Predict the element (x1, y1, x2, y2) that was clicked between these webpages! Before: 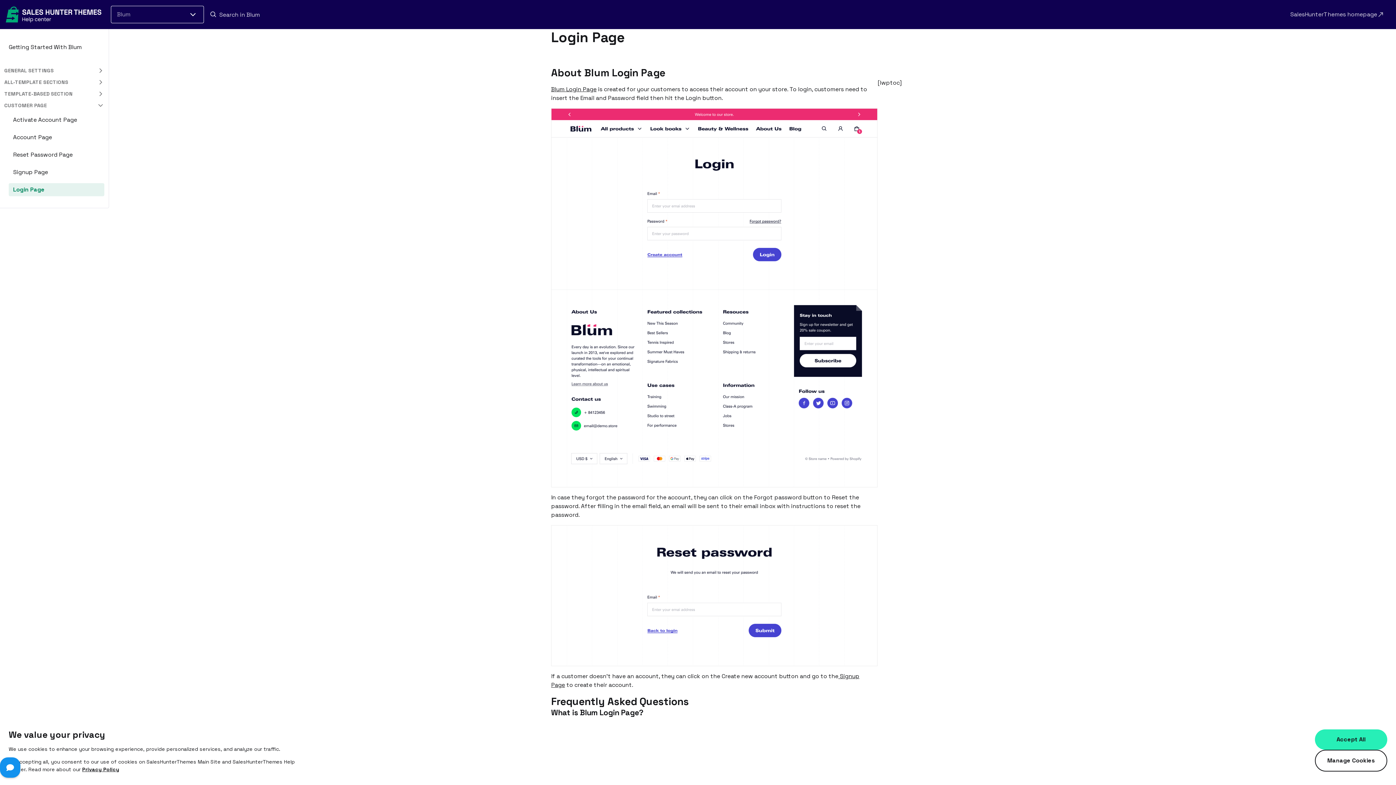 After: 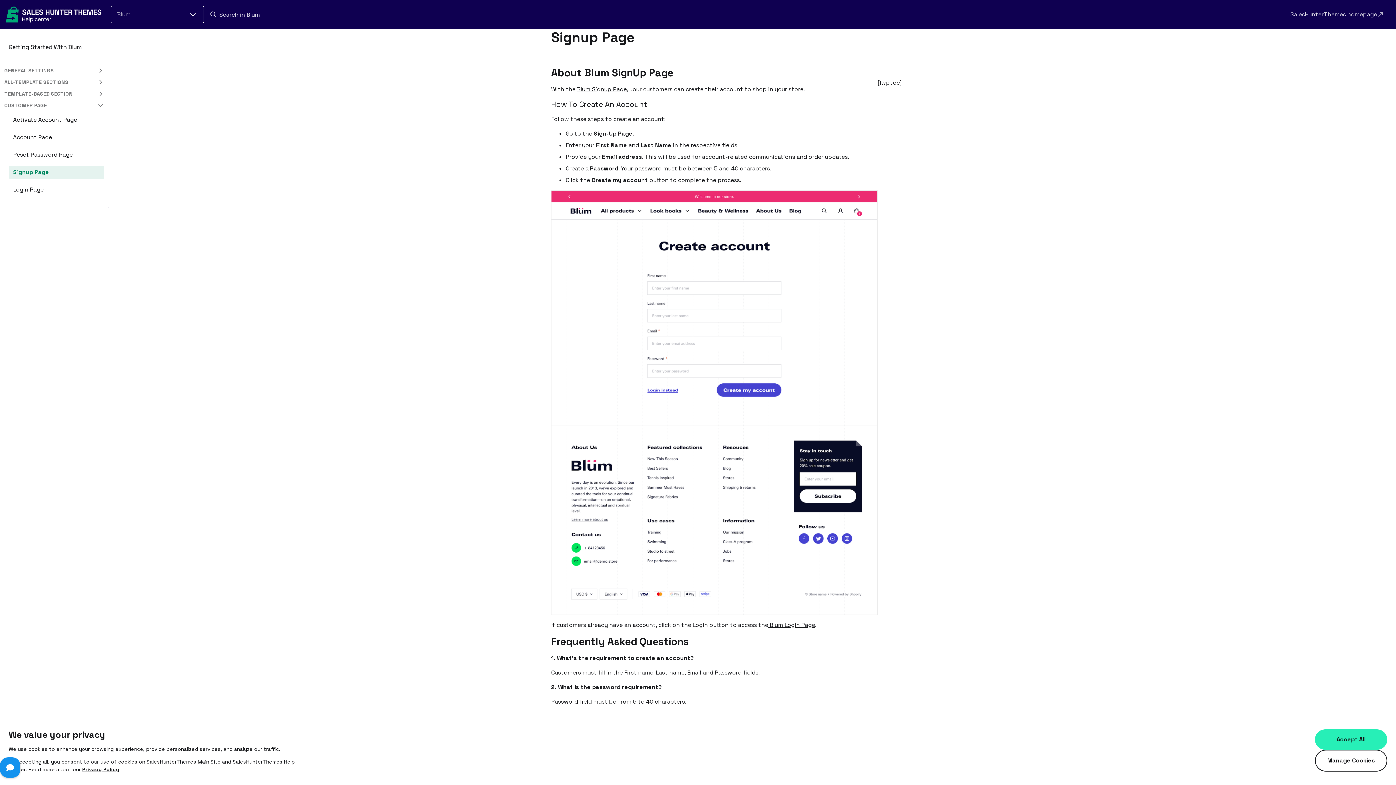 Action: bbox: (8, 165, 104, 178) label: Signup Page